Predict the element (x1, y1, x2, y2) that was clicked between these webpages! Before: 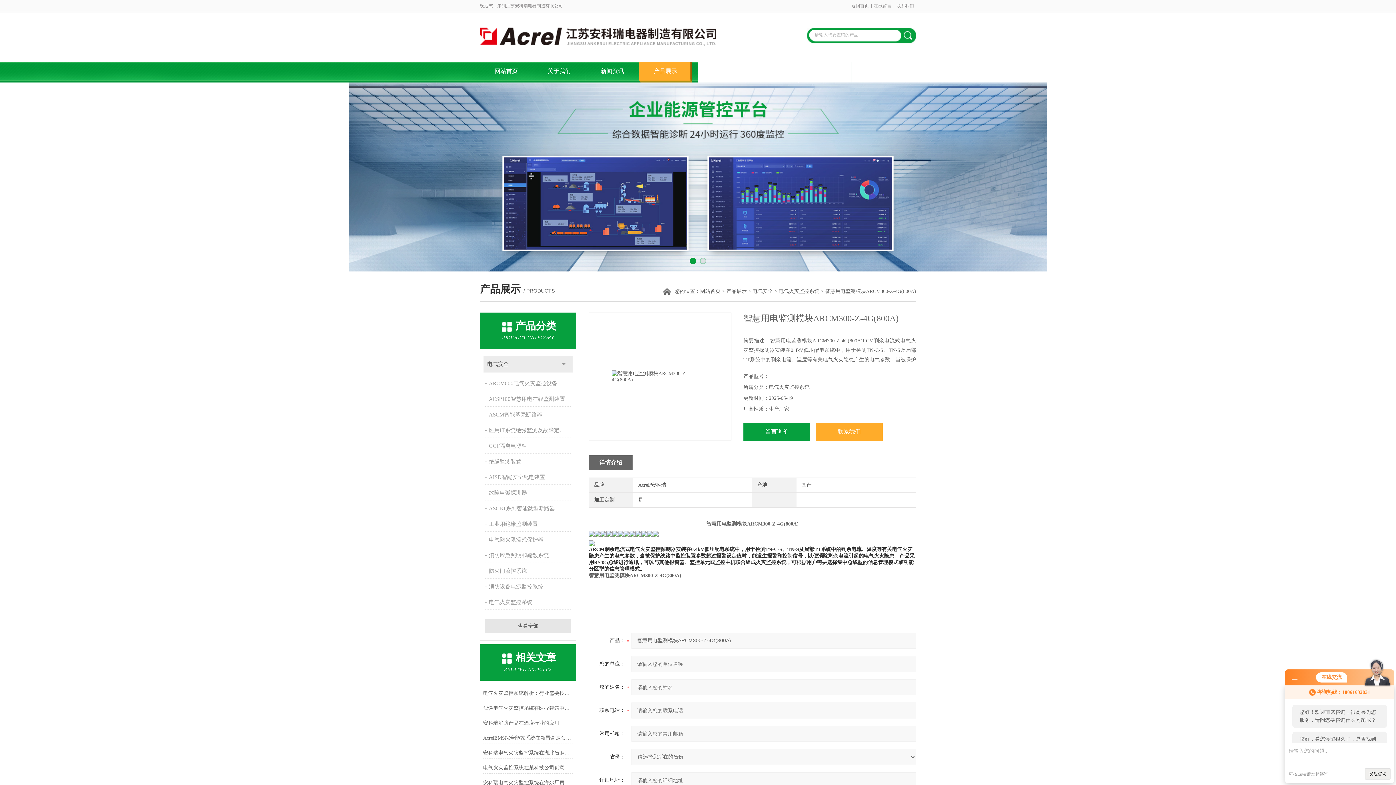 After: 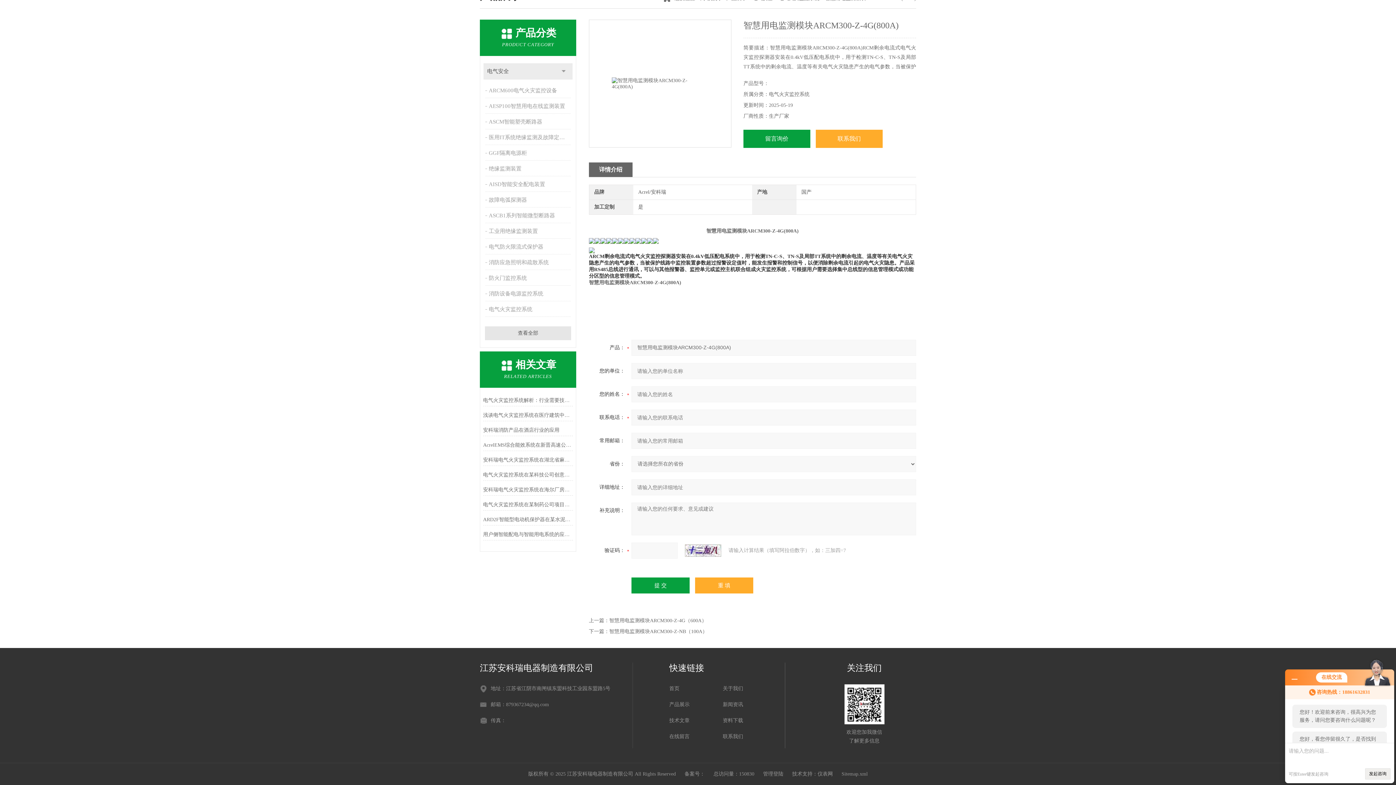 Action: label: 留言询价 bbox: (743, 422, 810, 441)